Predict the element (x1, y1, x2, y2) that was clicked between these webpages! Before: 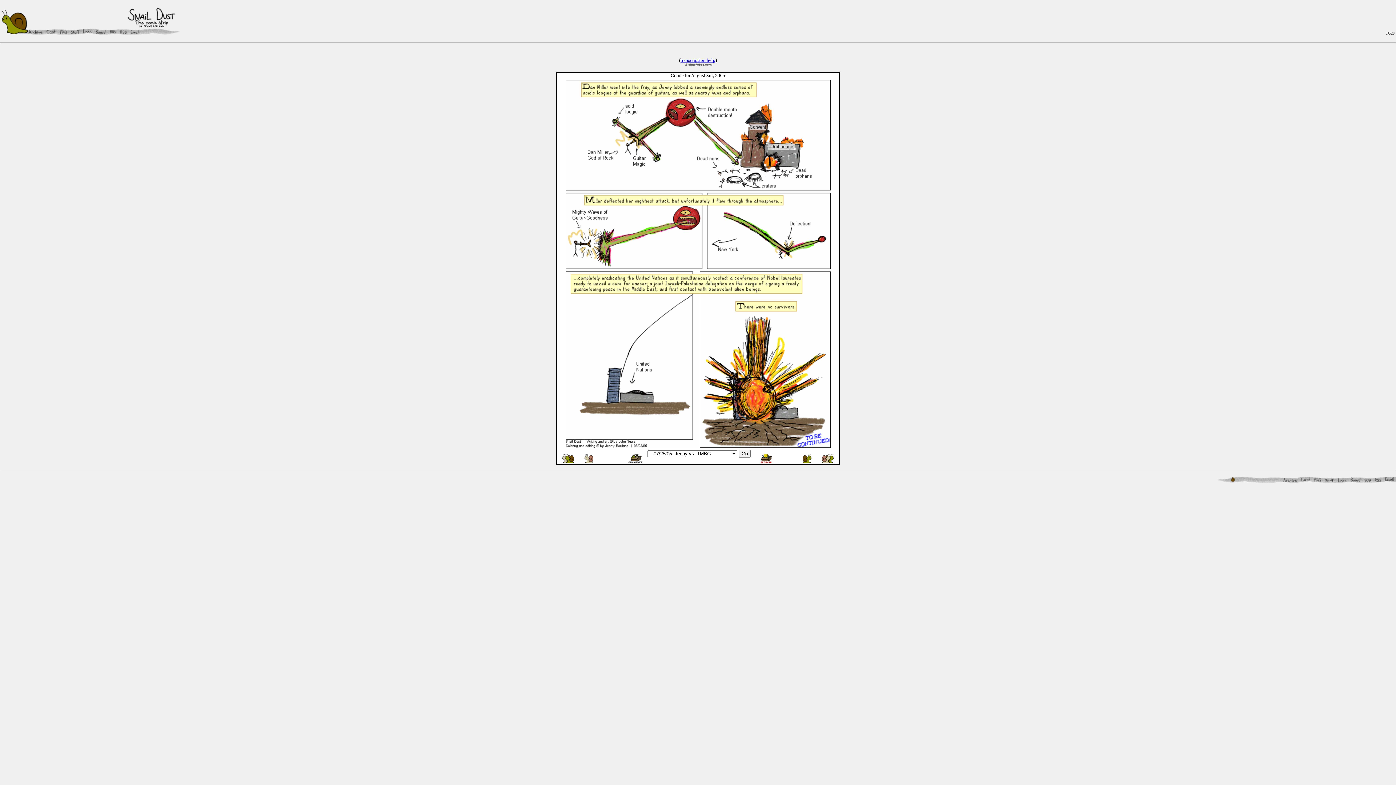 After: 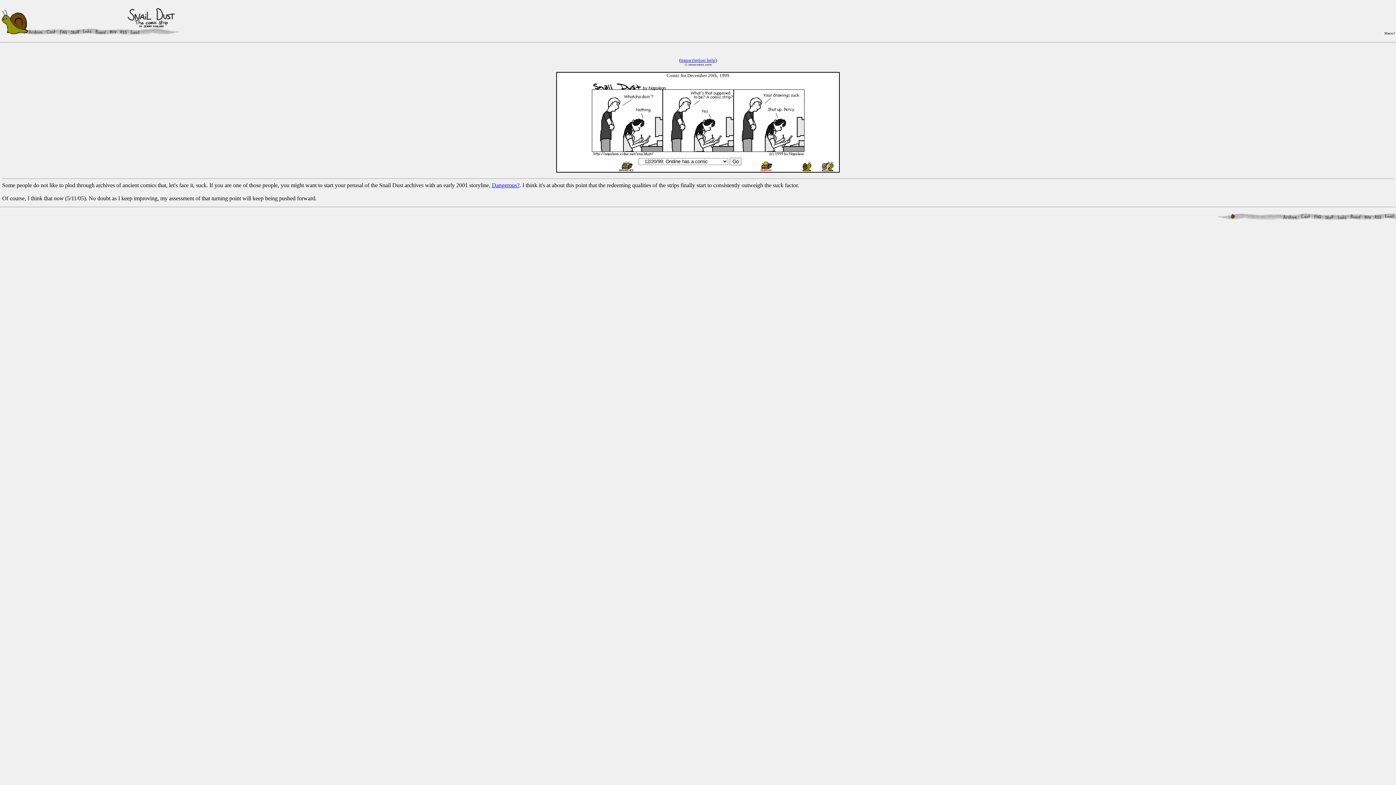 Action: bbox: (562, 458, 574, 464)